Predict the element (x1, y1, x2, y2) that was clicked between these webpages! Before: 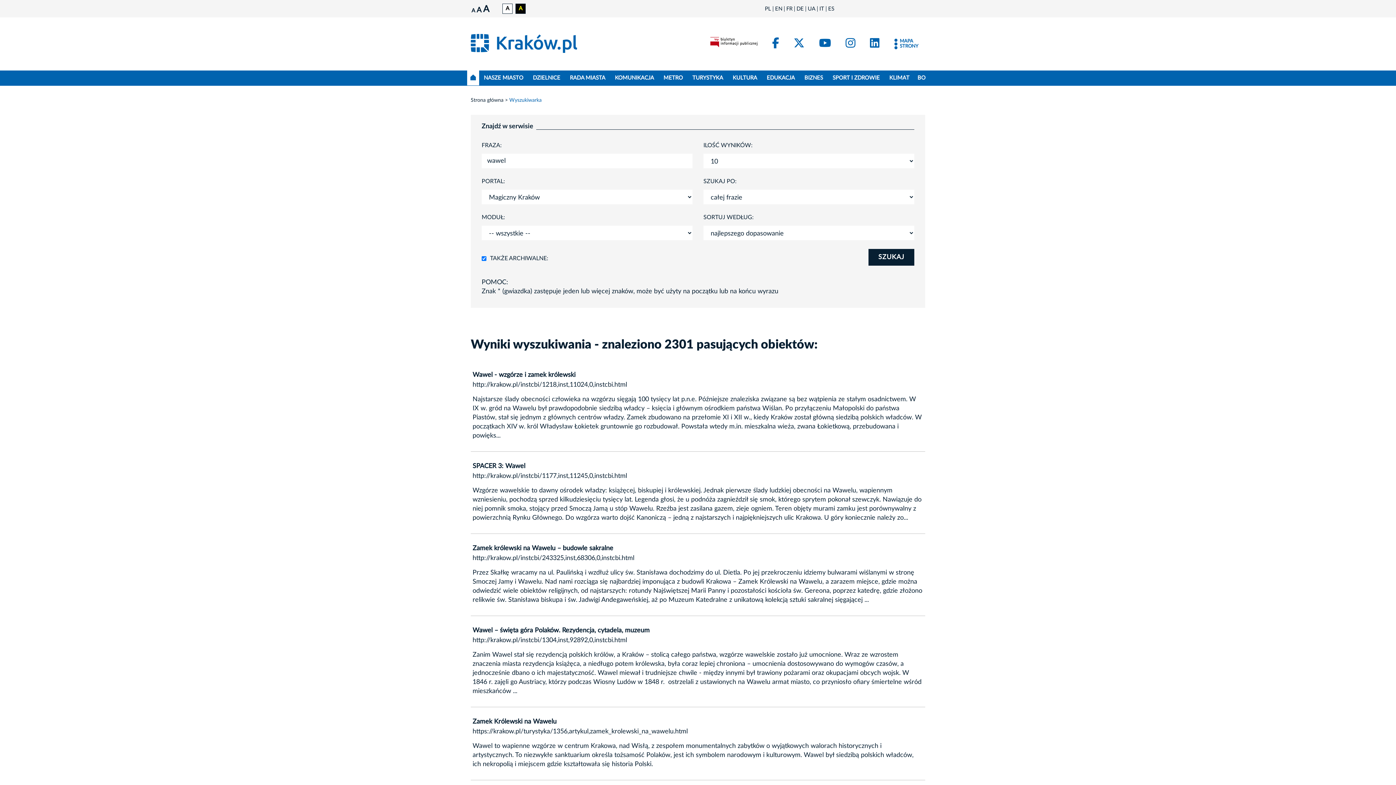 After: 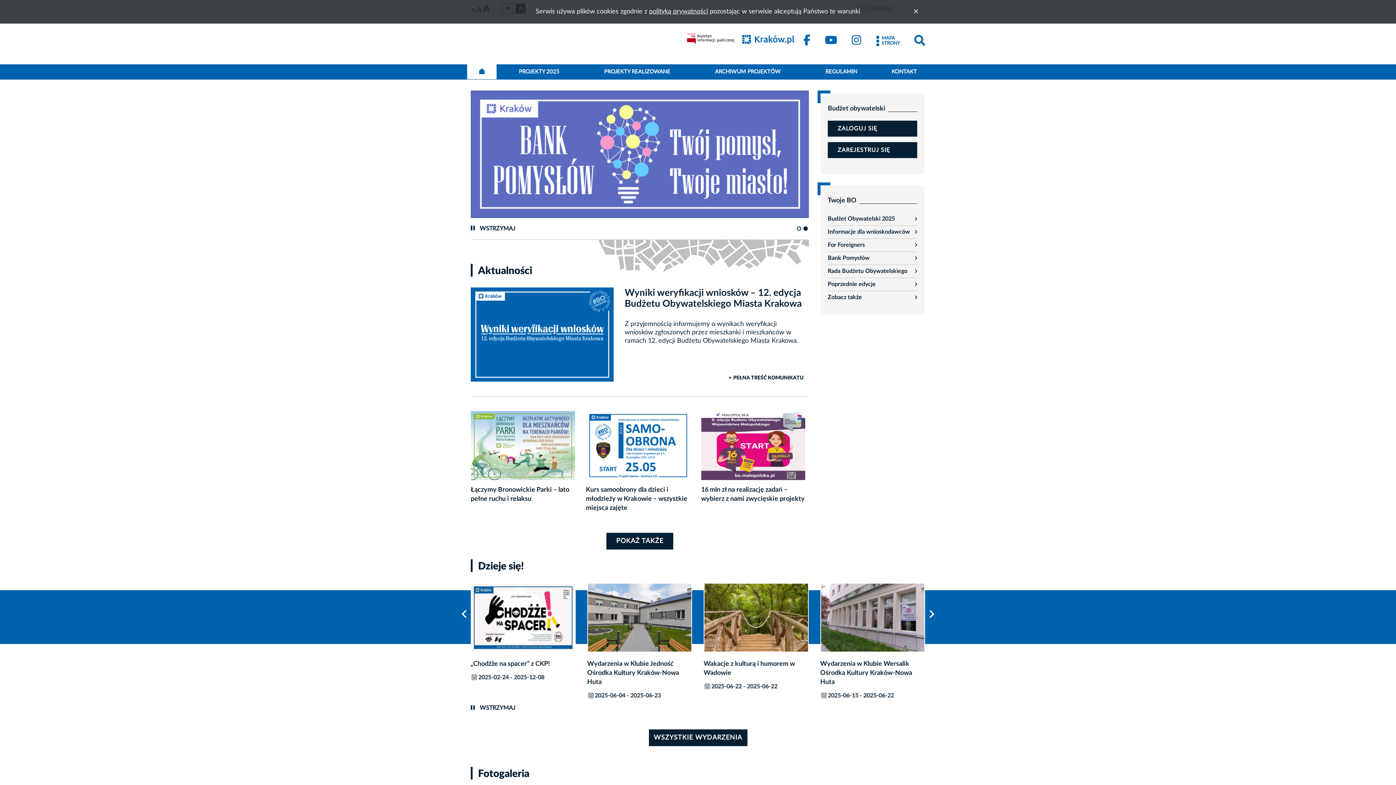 Action: bbox: (914, 70, 929, 85) label: BO